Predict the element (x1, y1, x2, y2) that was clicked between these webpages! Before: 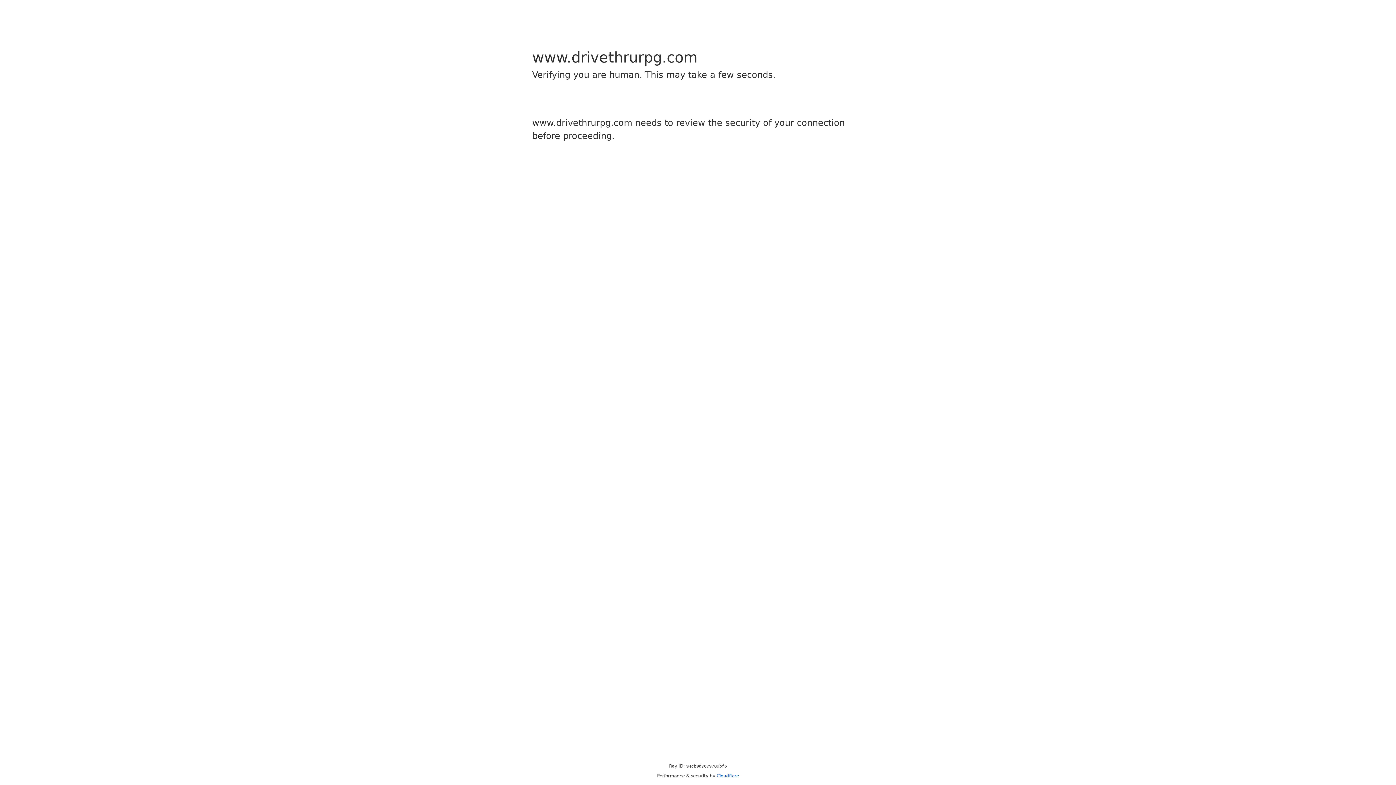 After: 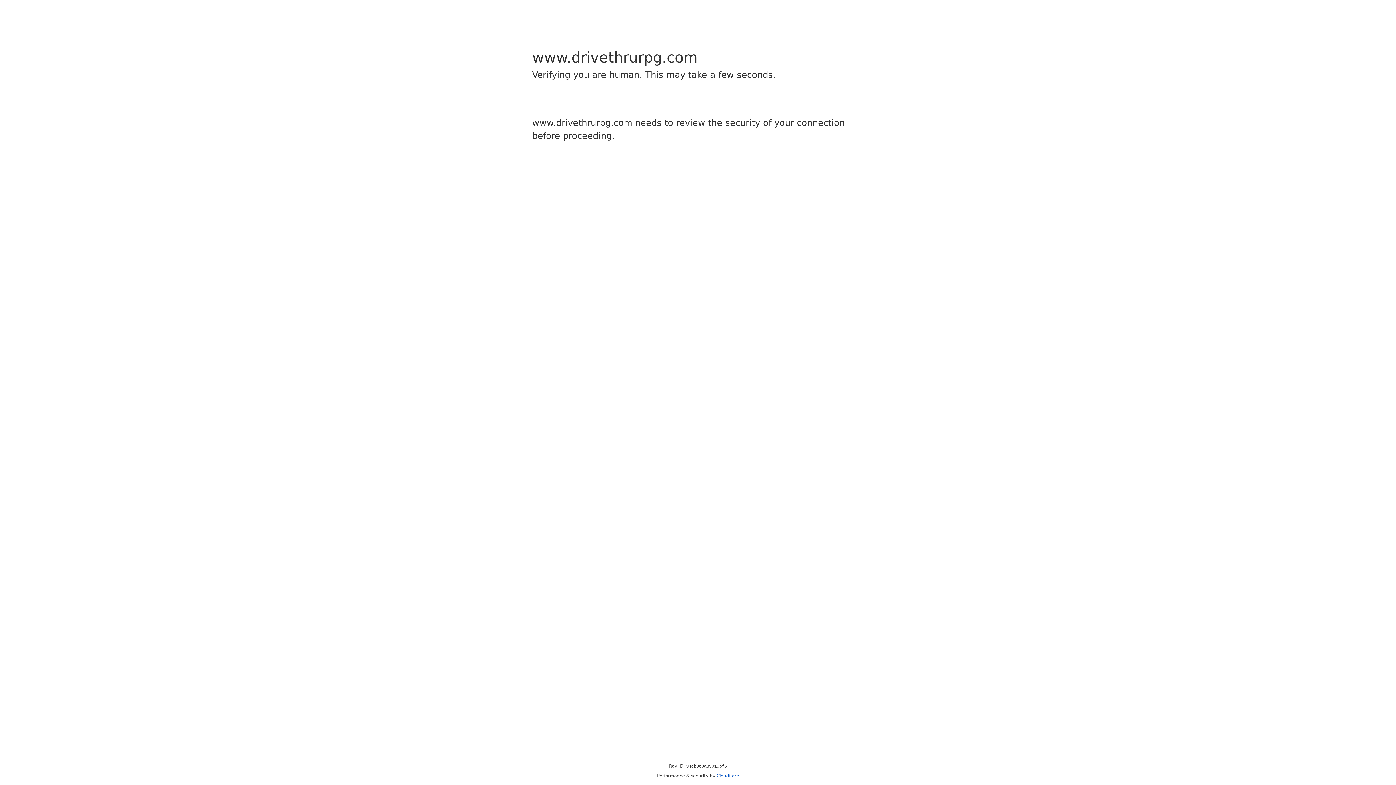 Action: label: Cloudflare bbox: (716, 773, 739, 778)